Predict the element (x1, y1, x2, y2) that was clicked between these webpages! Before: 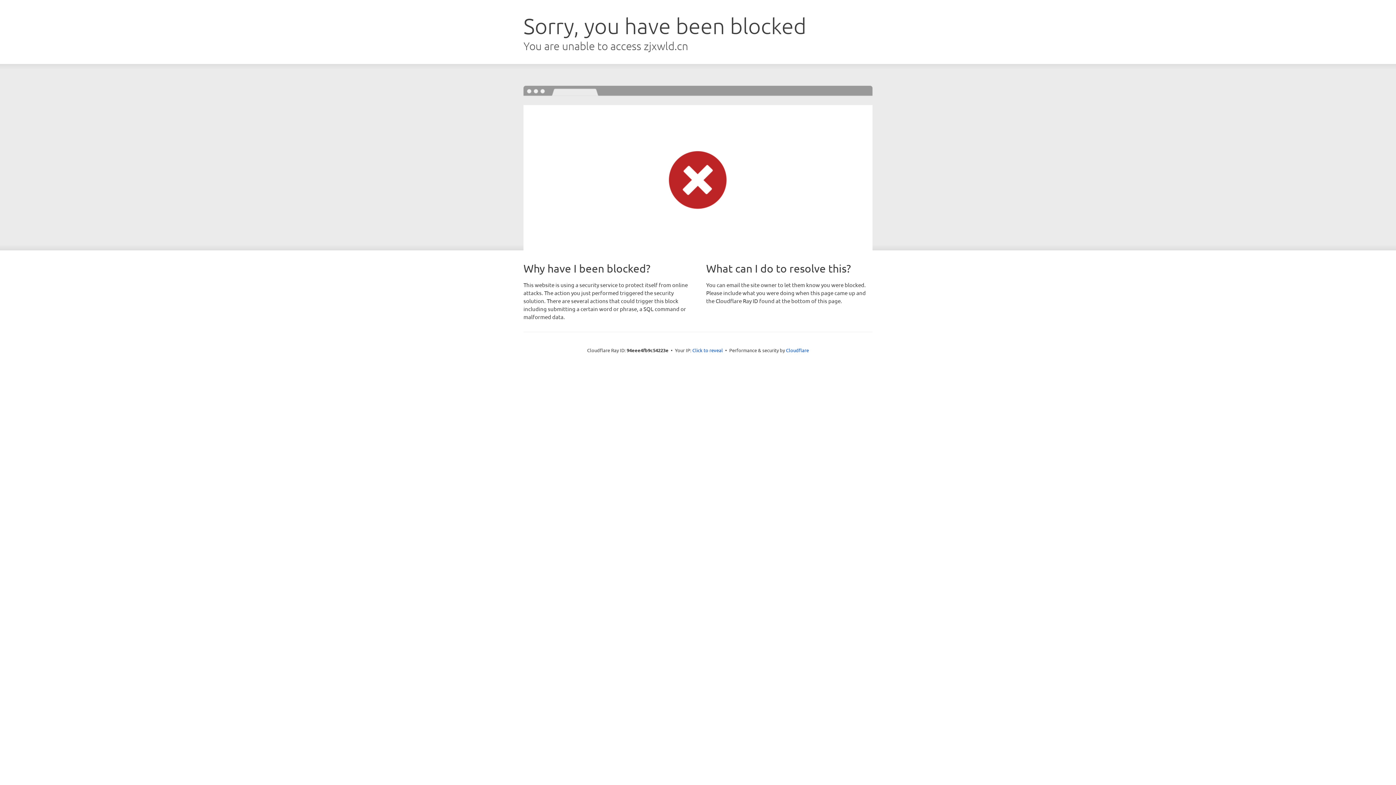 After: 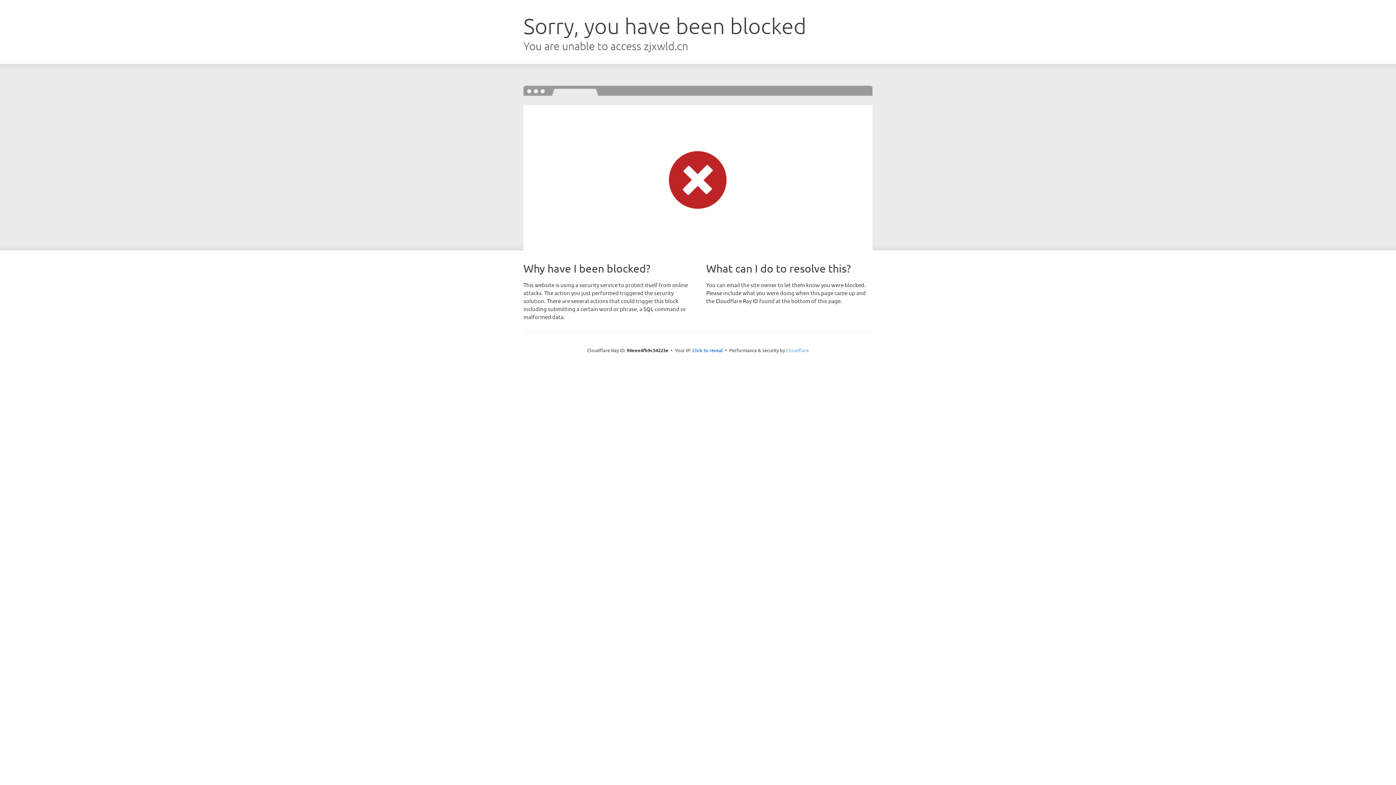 Action: label: Cloudflare bbox: (786, 347, 809, 353)